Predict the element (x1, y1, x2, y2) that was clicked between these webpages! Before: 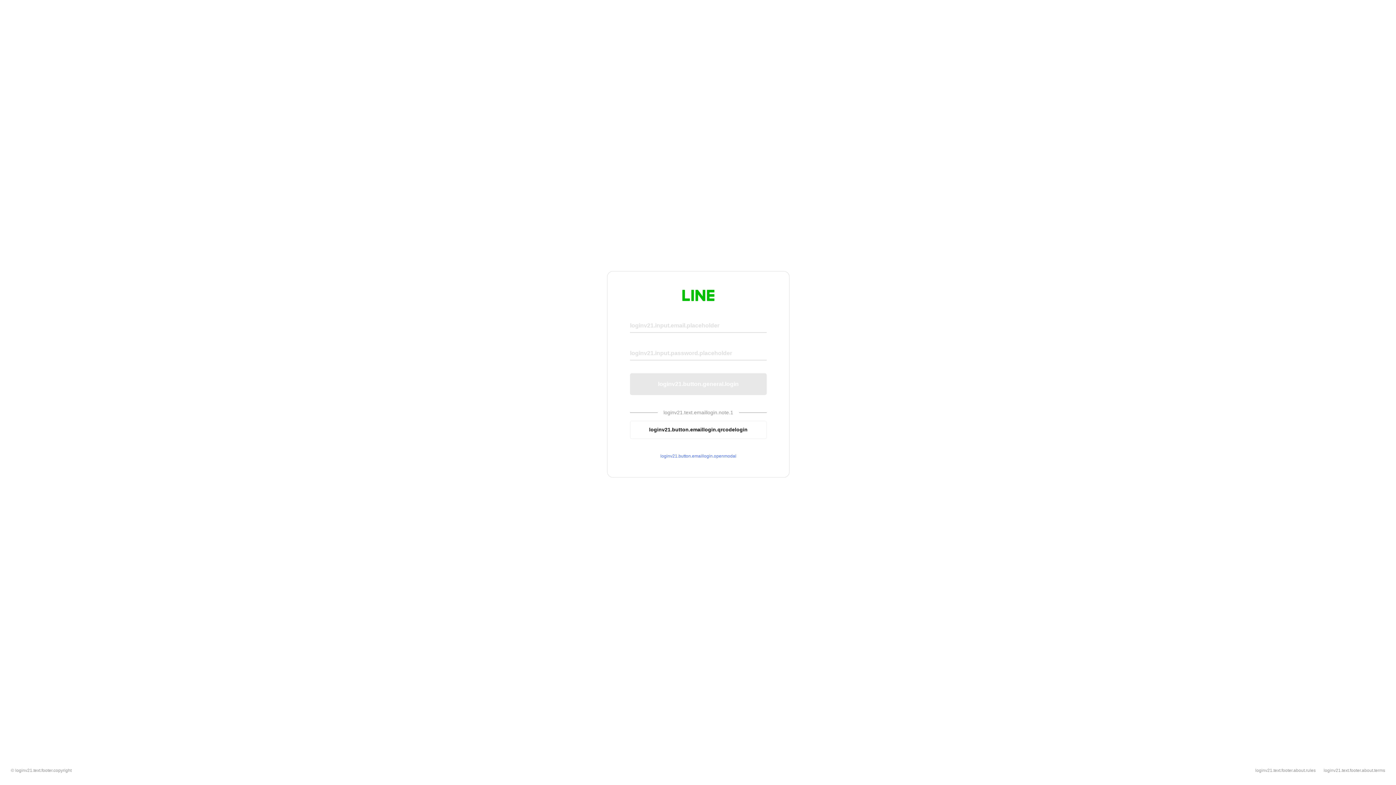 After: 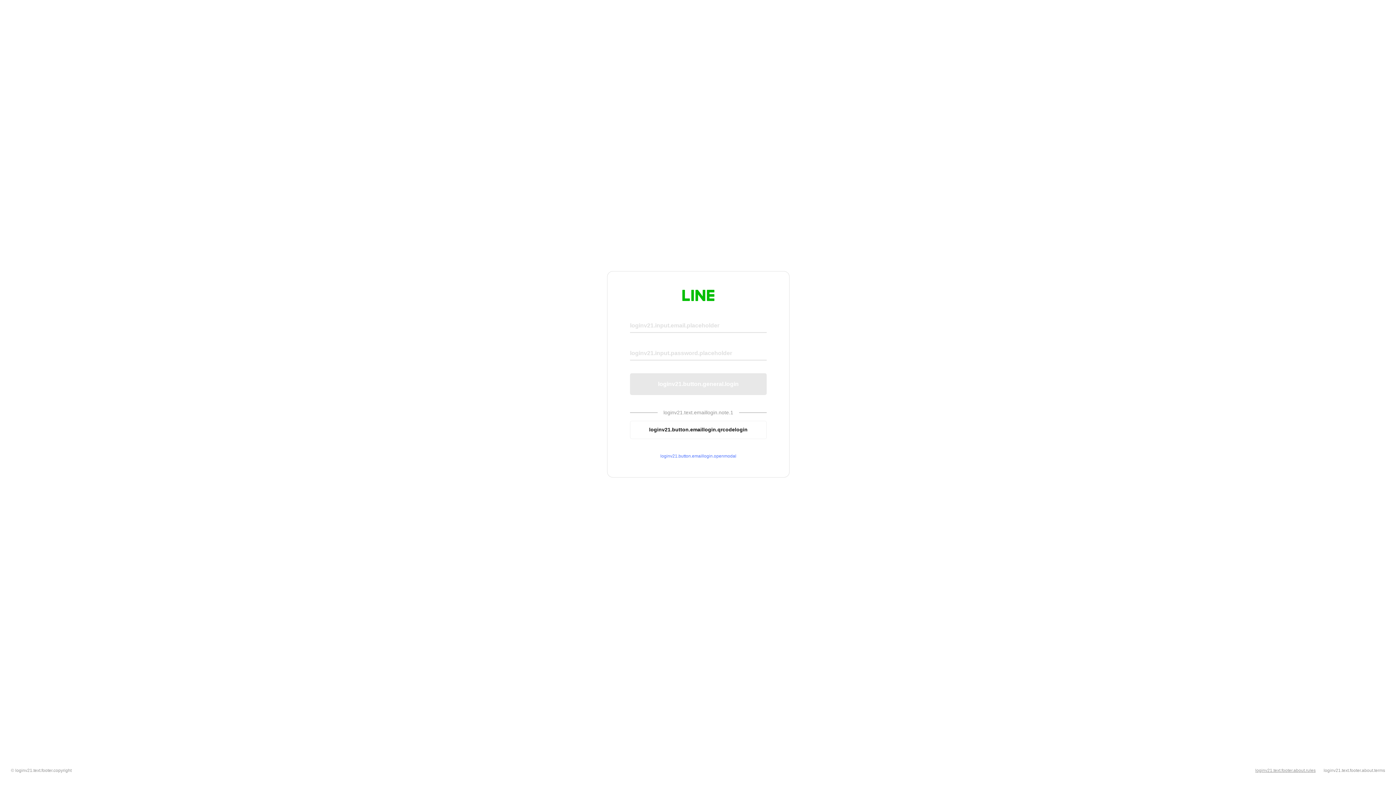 Action: bbox: (1255, 768, 1316, 773) label: loginv21.text.footer.about.rules